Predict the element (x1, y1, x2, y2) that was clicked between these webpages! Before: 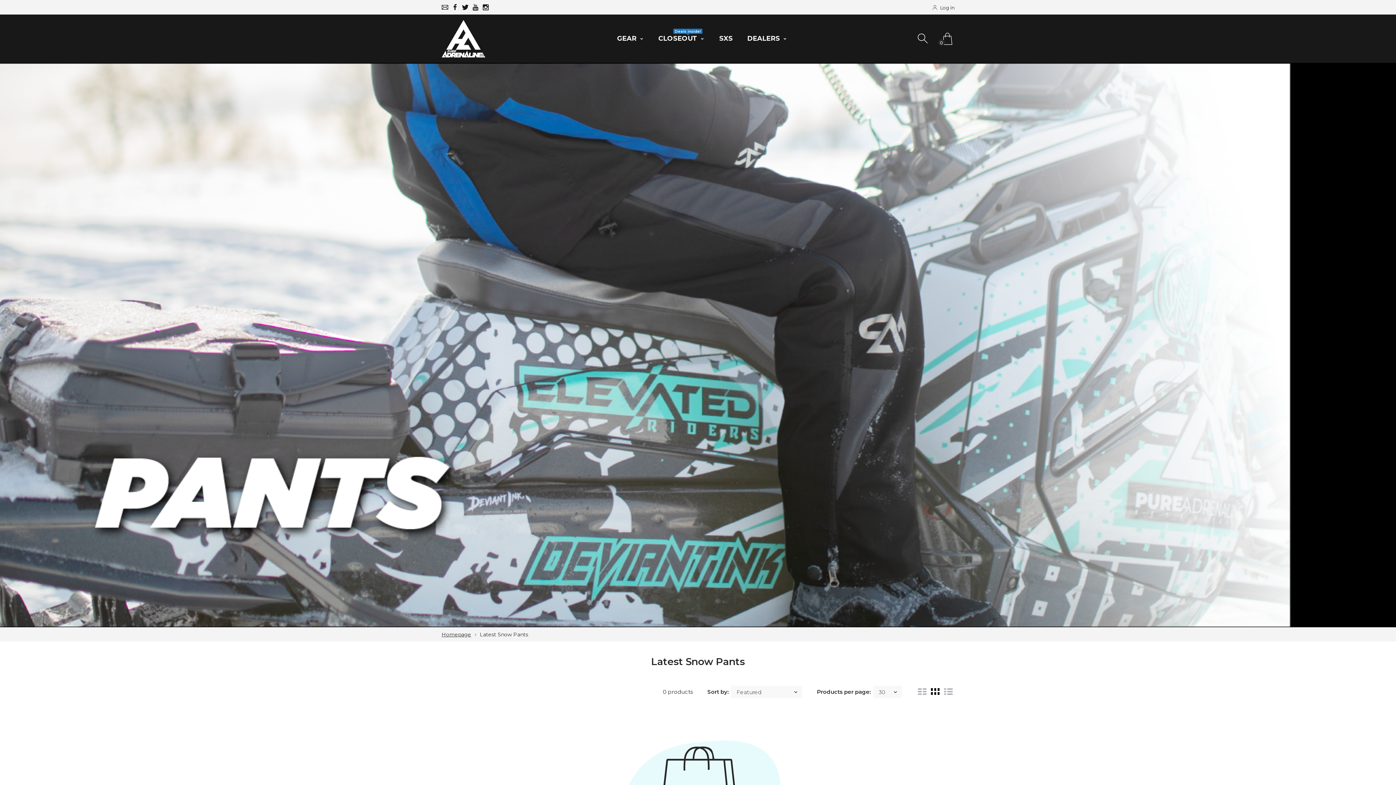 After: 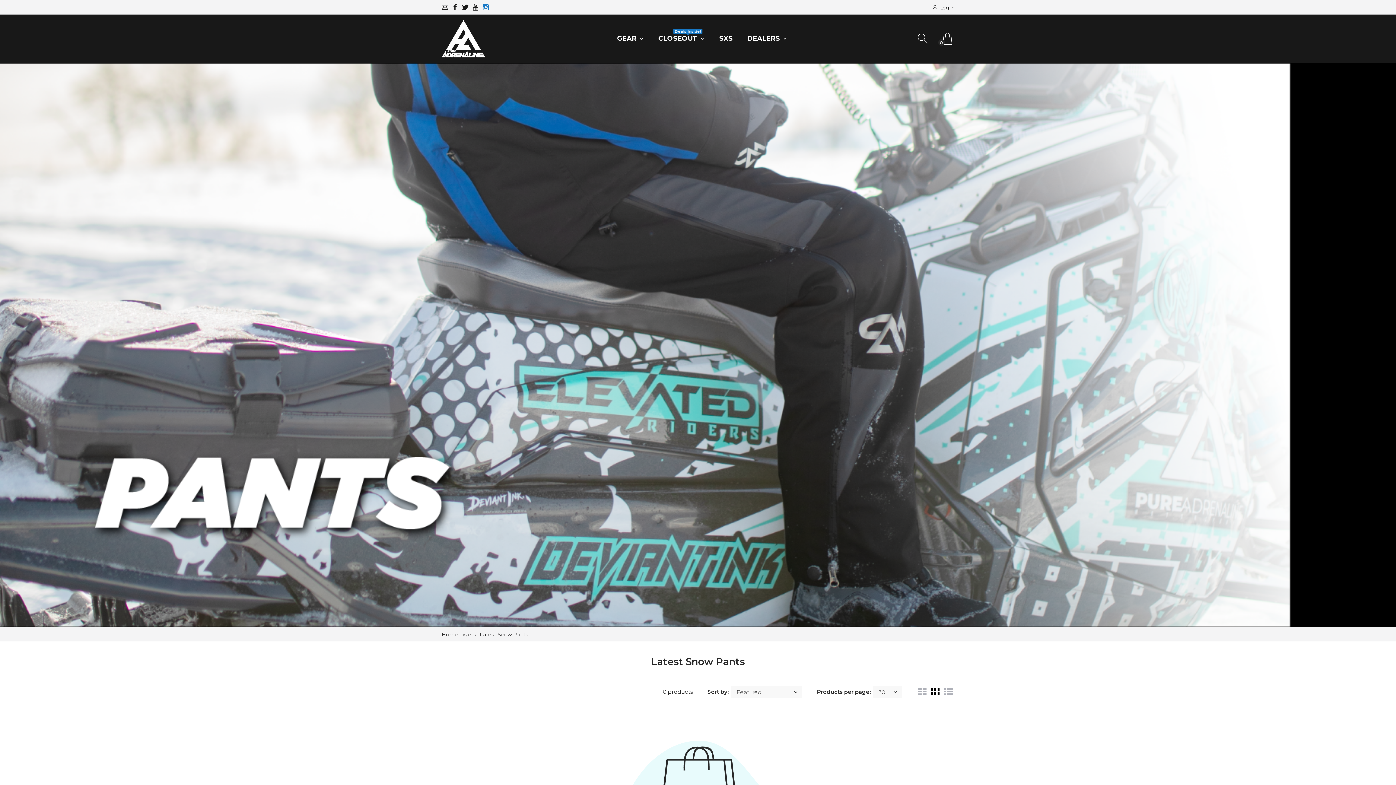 Action: bbox: (480, 4, 490, 10)